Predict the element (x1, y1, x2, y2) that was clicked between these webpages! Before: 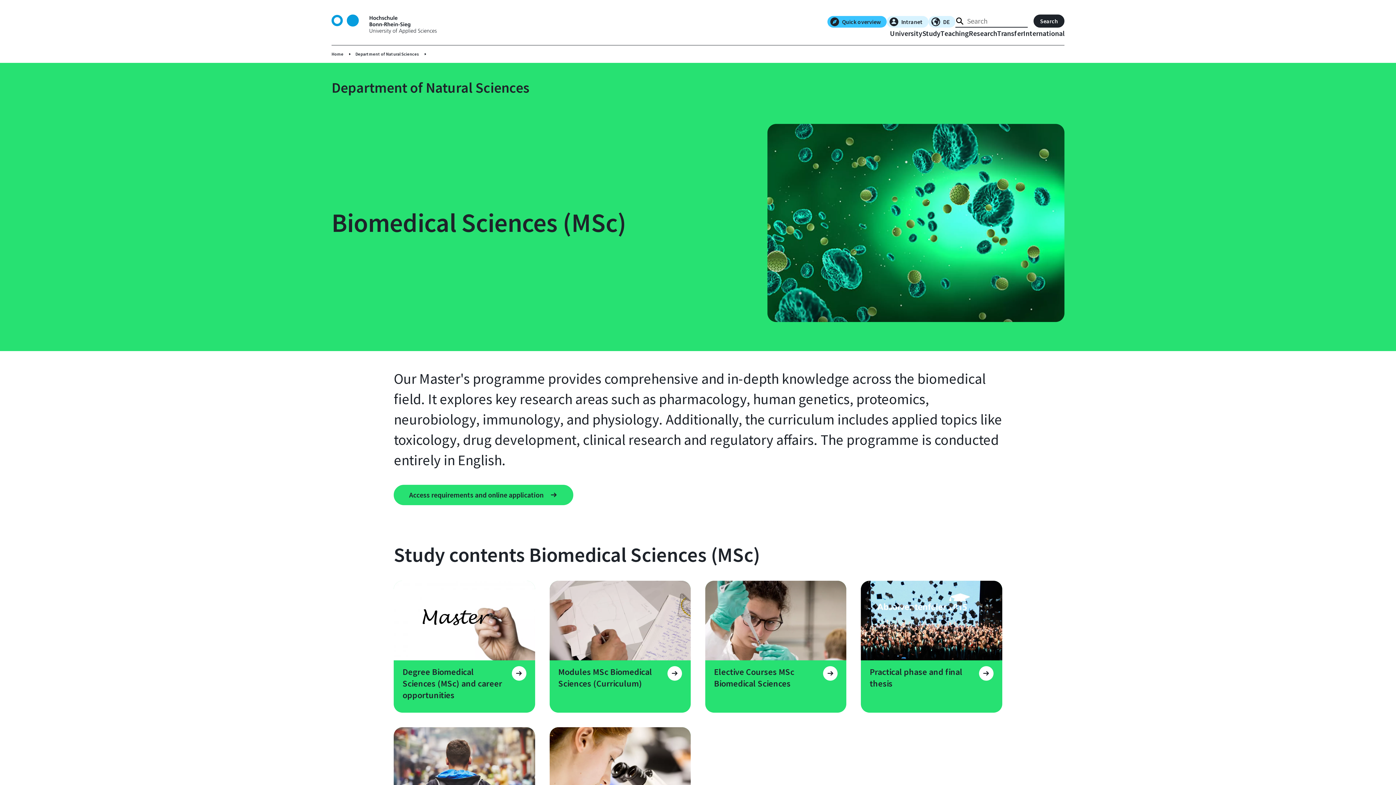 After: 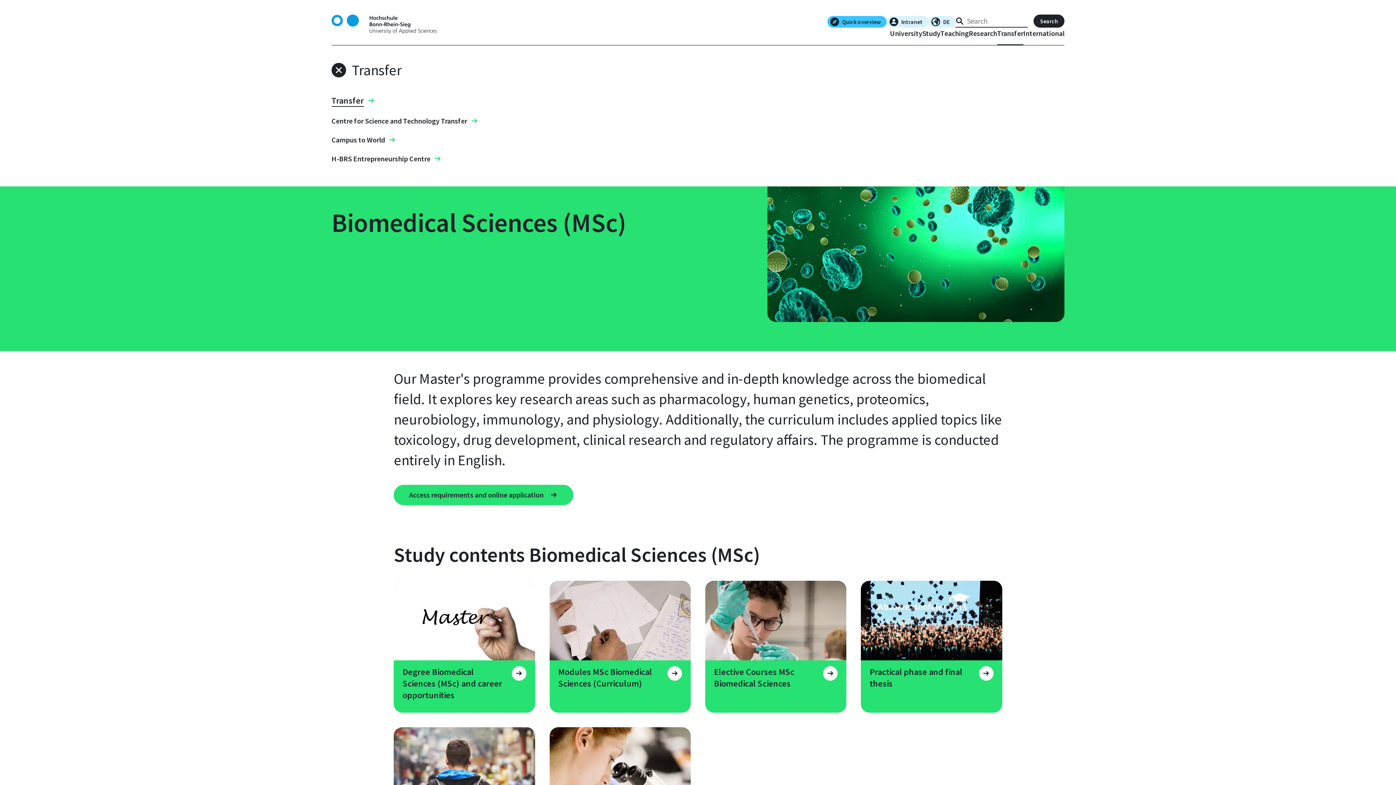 Action: bbox: (997, 29, 1023, 45) label: Transfer